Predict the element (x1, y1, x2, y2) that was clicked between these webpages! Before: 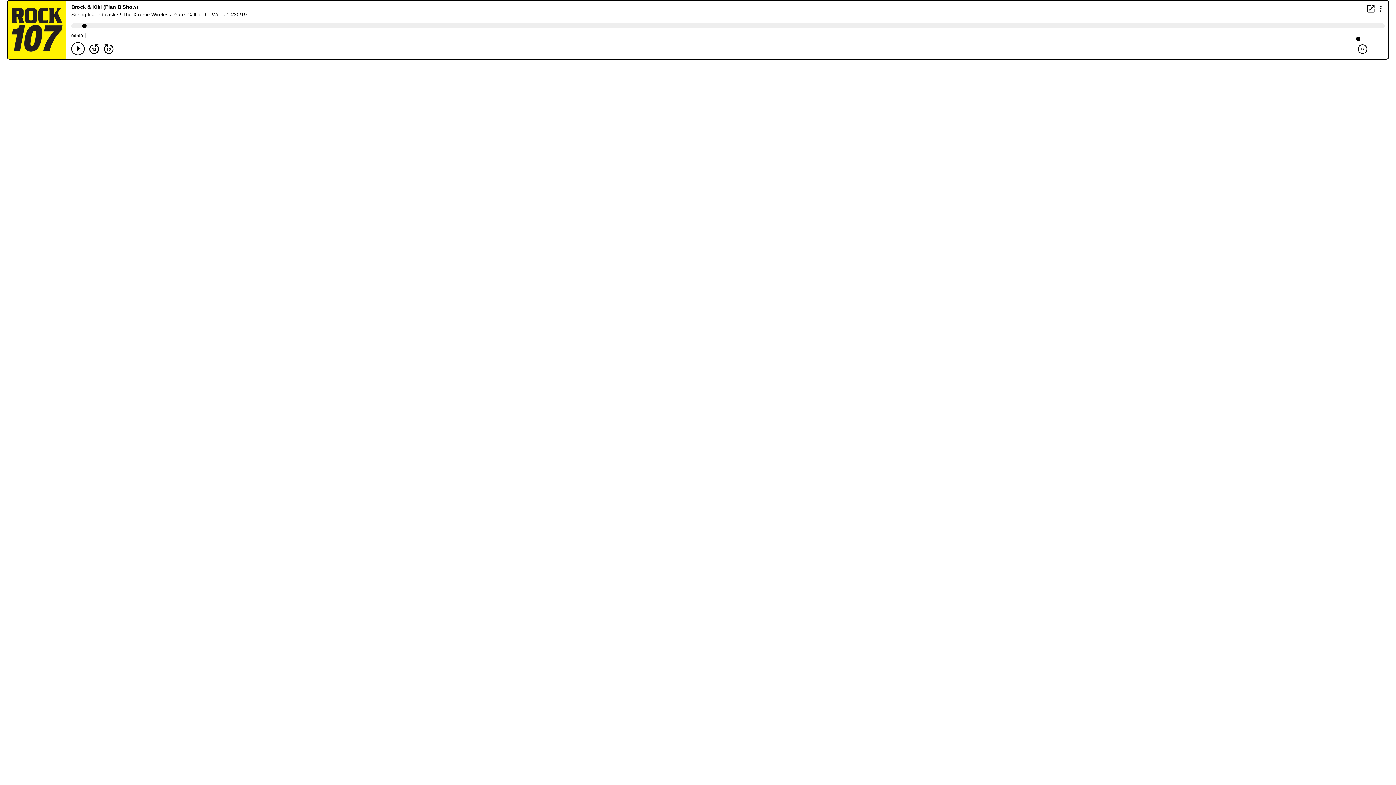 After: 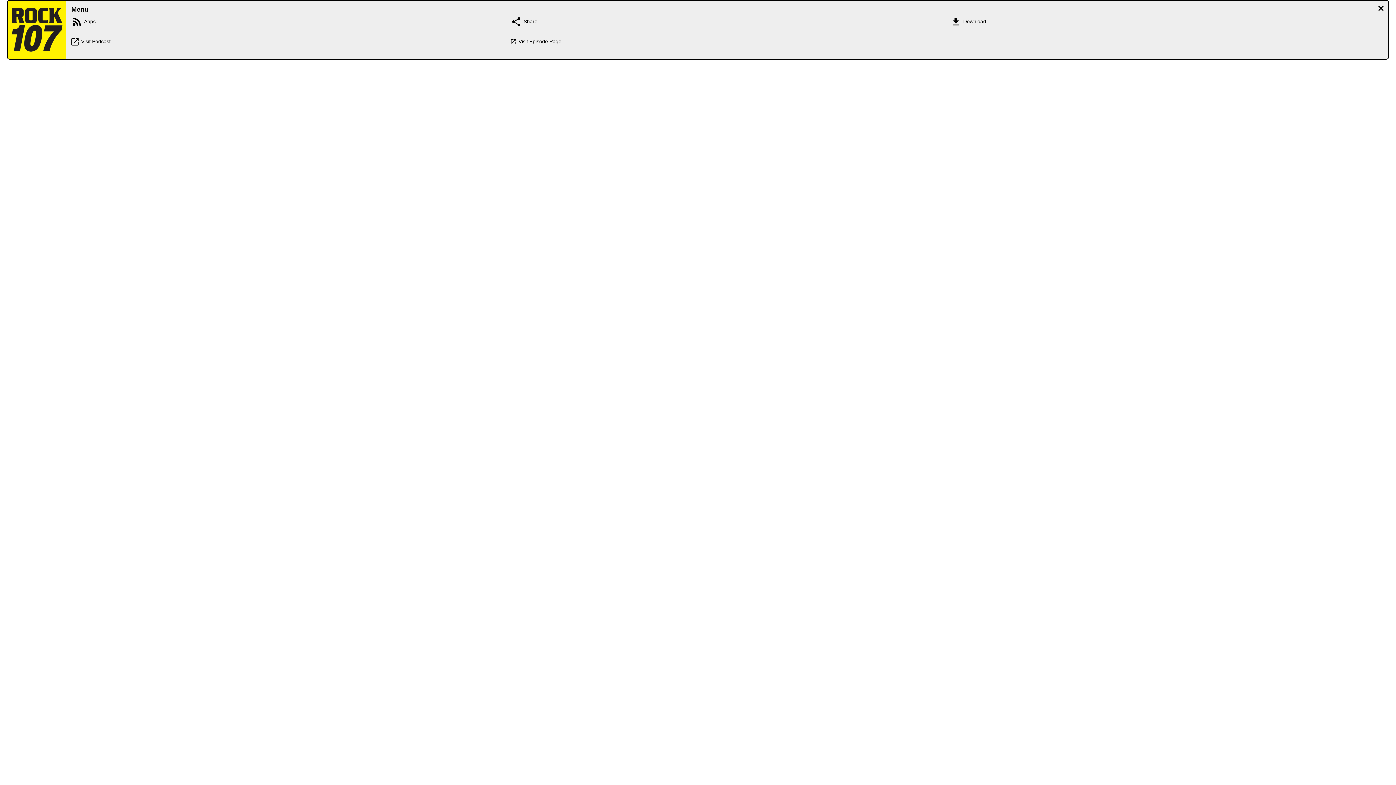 Action: label: Display Menu bbox: (1376, 4, 1385, 12)